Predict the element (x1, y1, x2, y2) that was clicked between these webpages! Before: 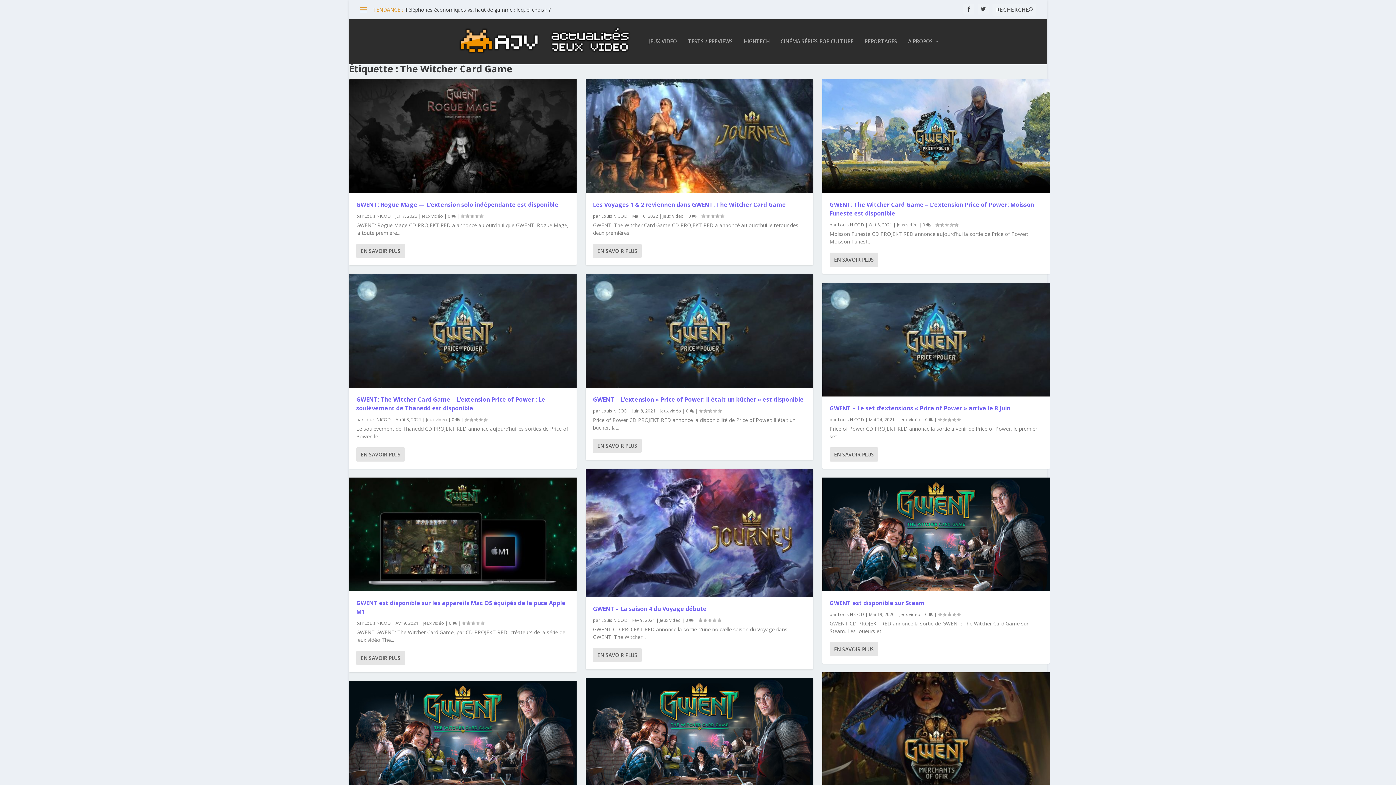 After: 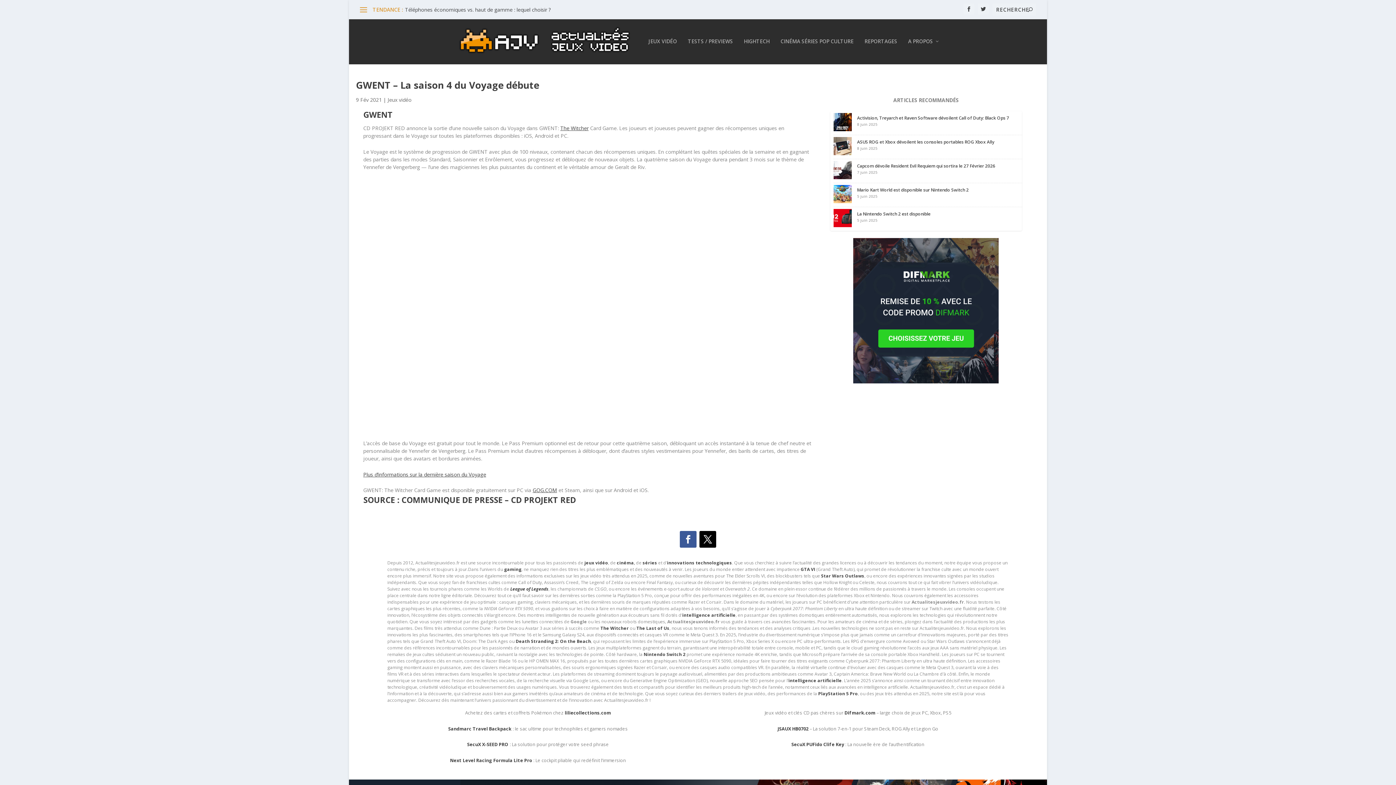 Action: bbox: (593, 604, 706, 612) label: GWENT – La saison 4 du Voyage débute